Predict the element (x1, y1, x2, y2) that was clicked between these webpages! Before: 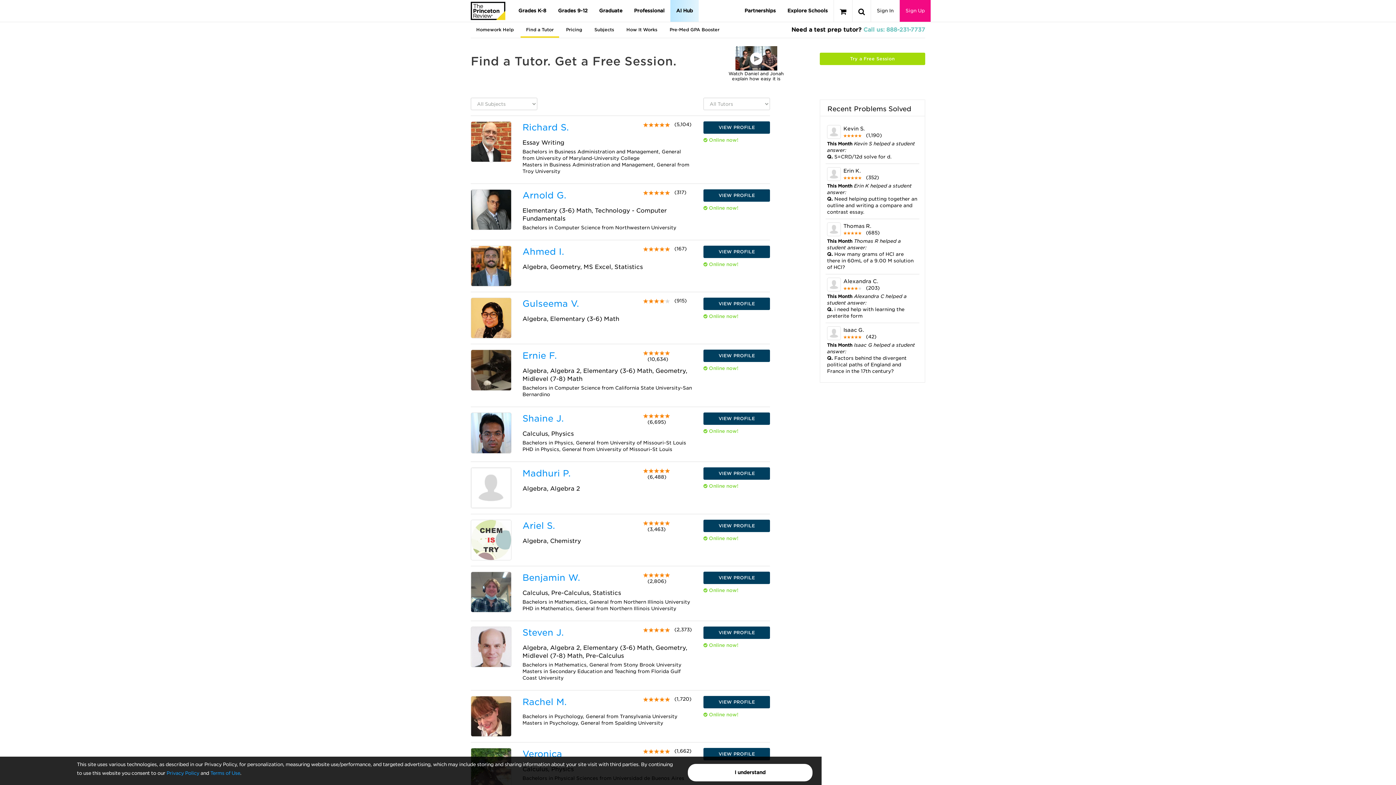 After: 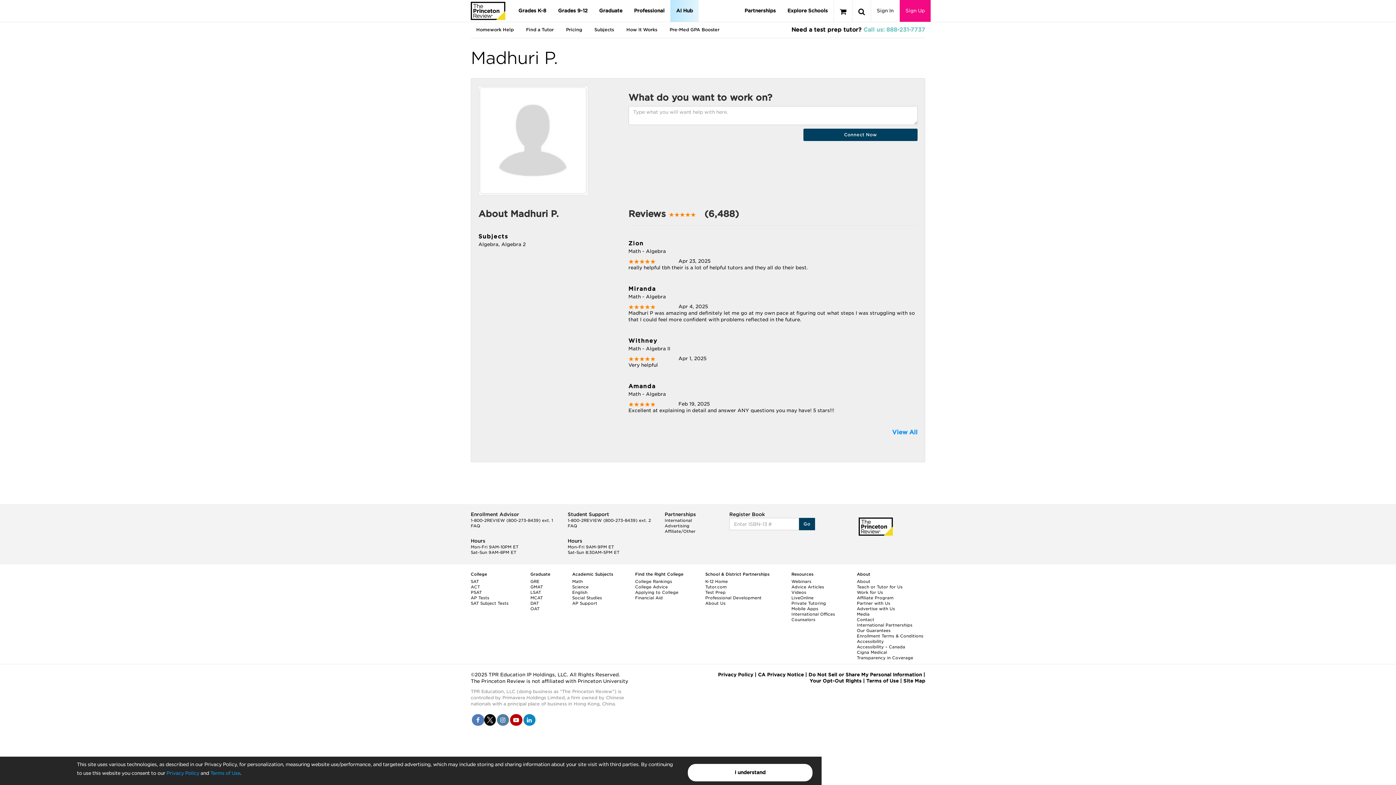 Action: bbox: (470, 467, 511, 508)